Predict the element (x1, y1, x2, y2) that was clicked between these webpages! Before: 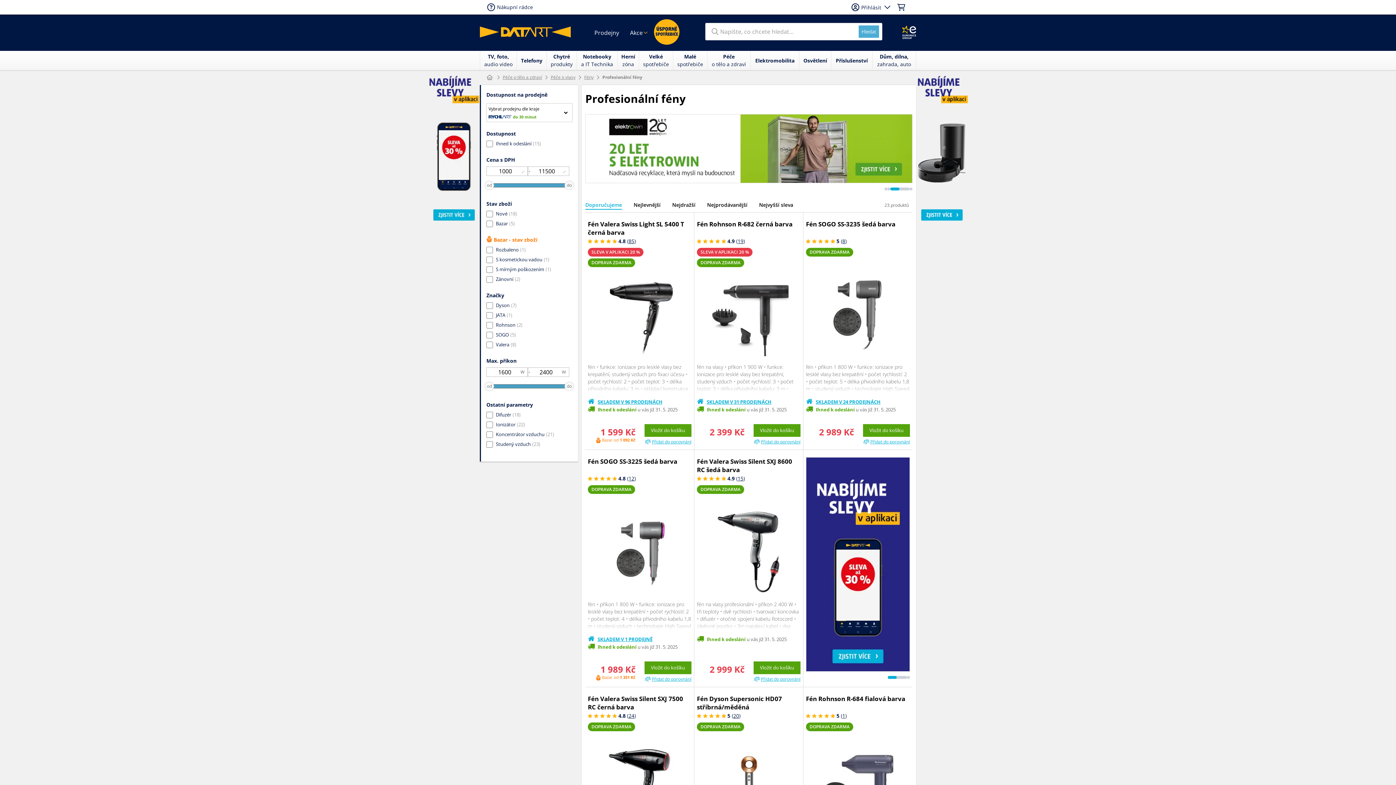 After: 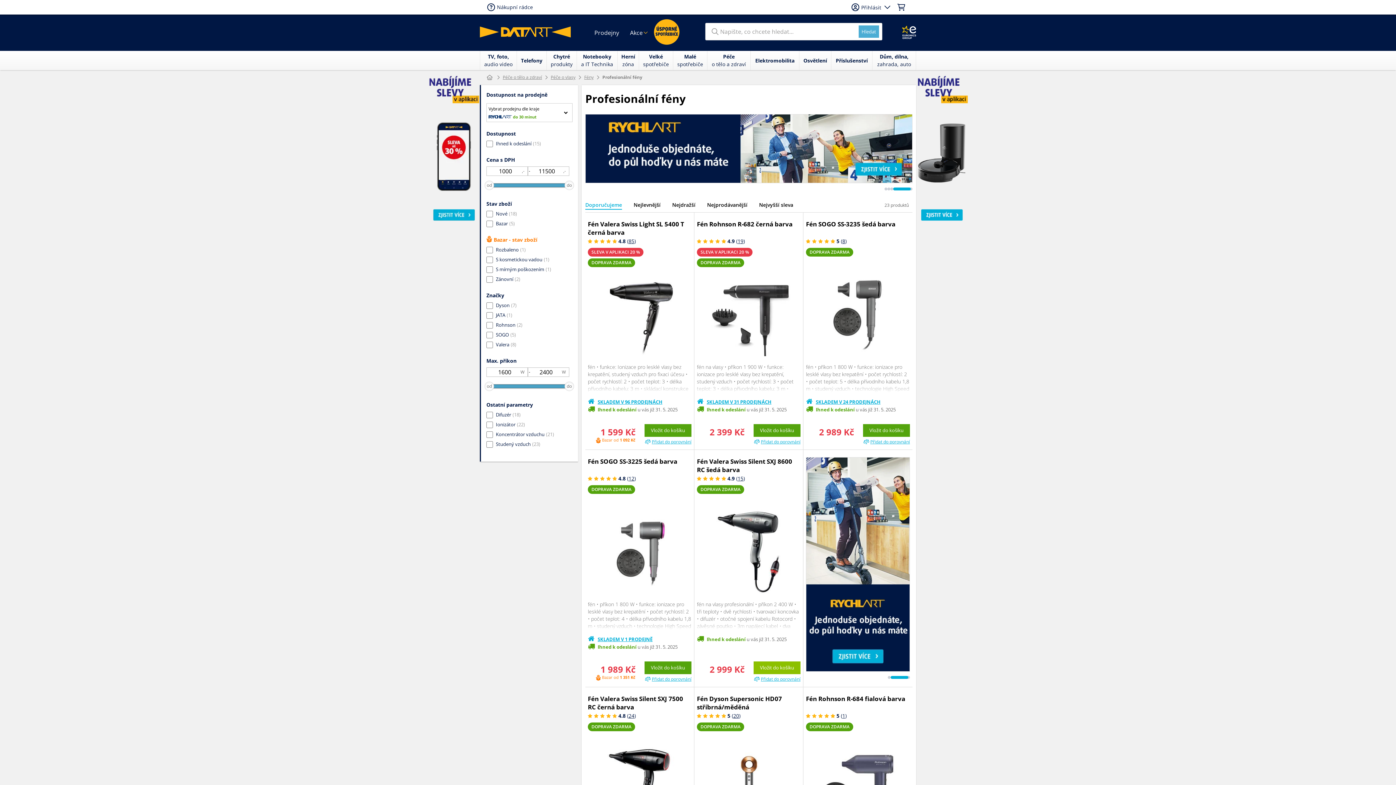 Action: bbox: (753, 661, 800, 674) label: Vložit do košíku